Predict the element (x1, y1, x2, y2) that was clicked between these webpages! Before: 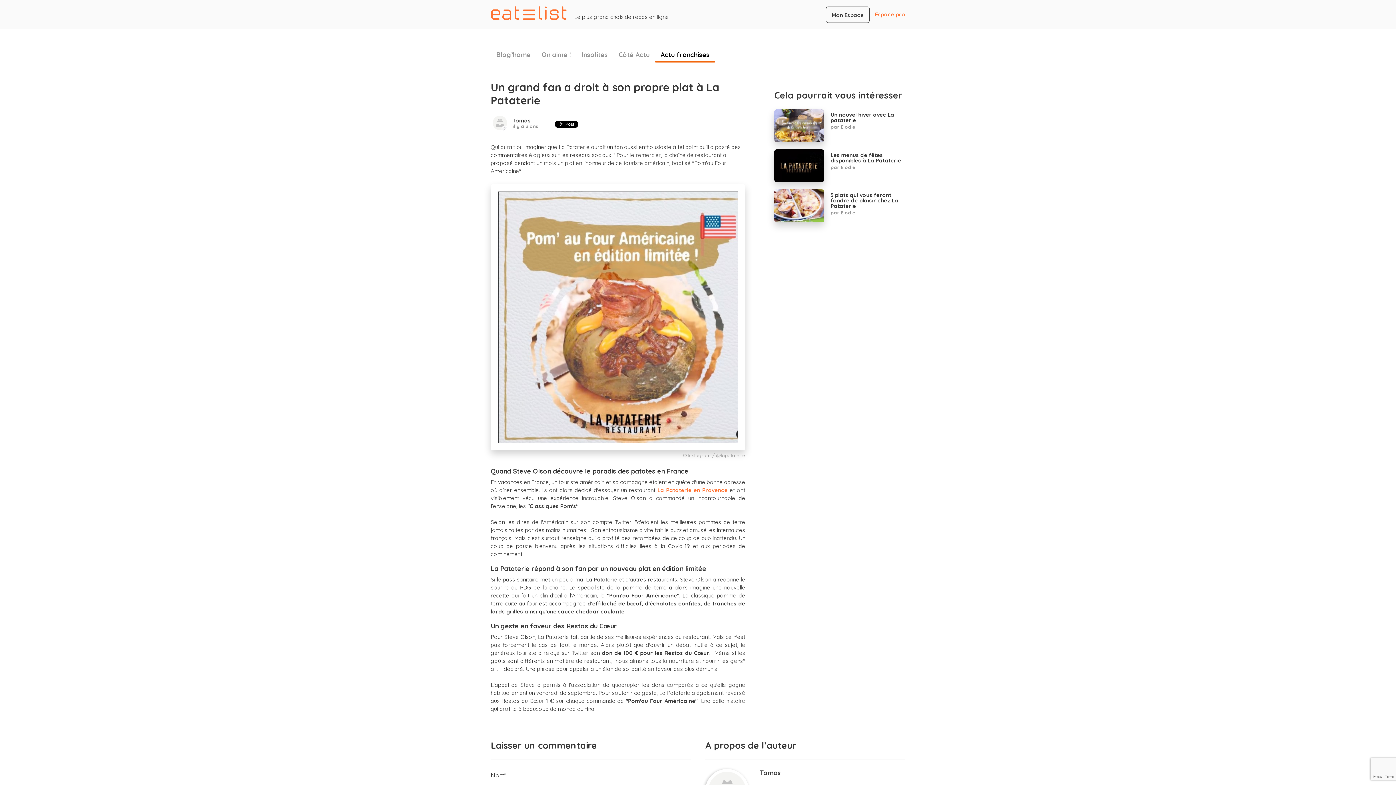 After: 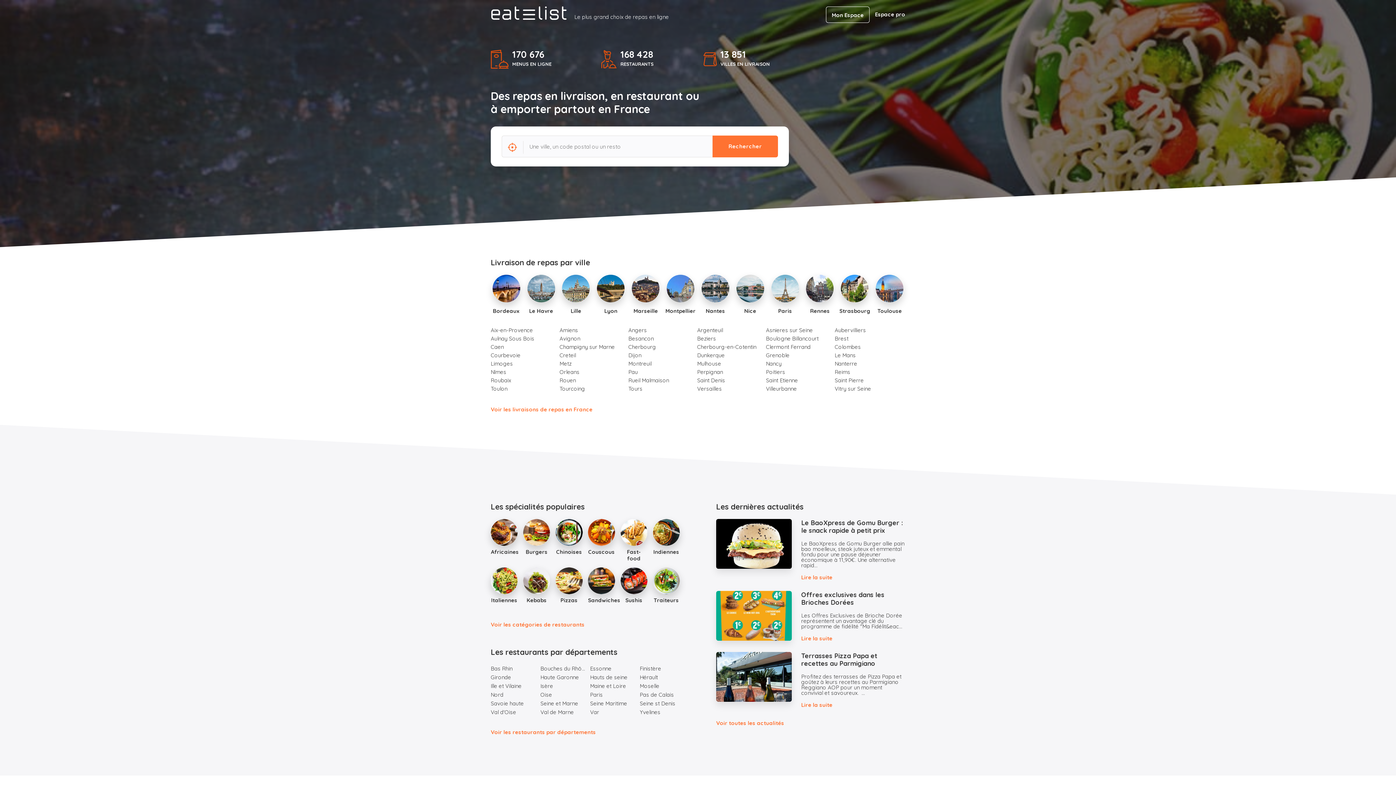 Action: bbox: (490, 6, 676, 23) label: Le plus grand choix de repas en ligne